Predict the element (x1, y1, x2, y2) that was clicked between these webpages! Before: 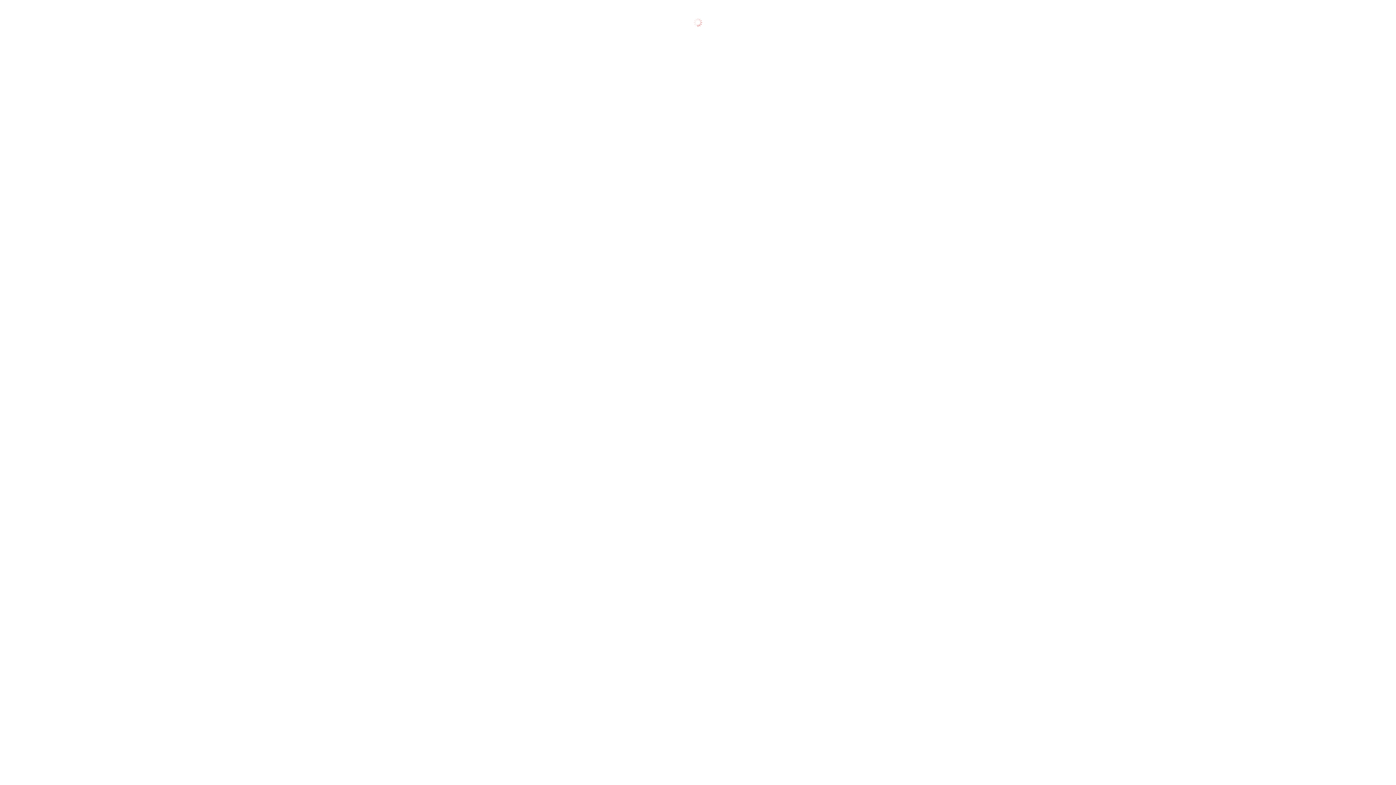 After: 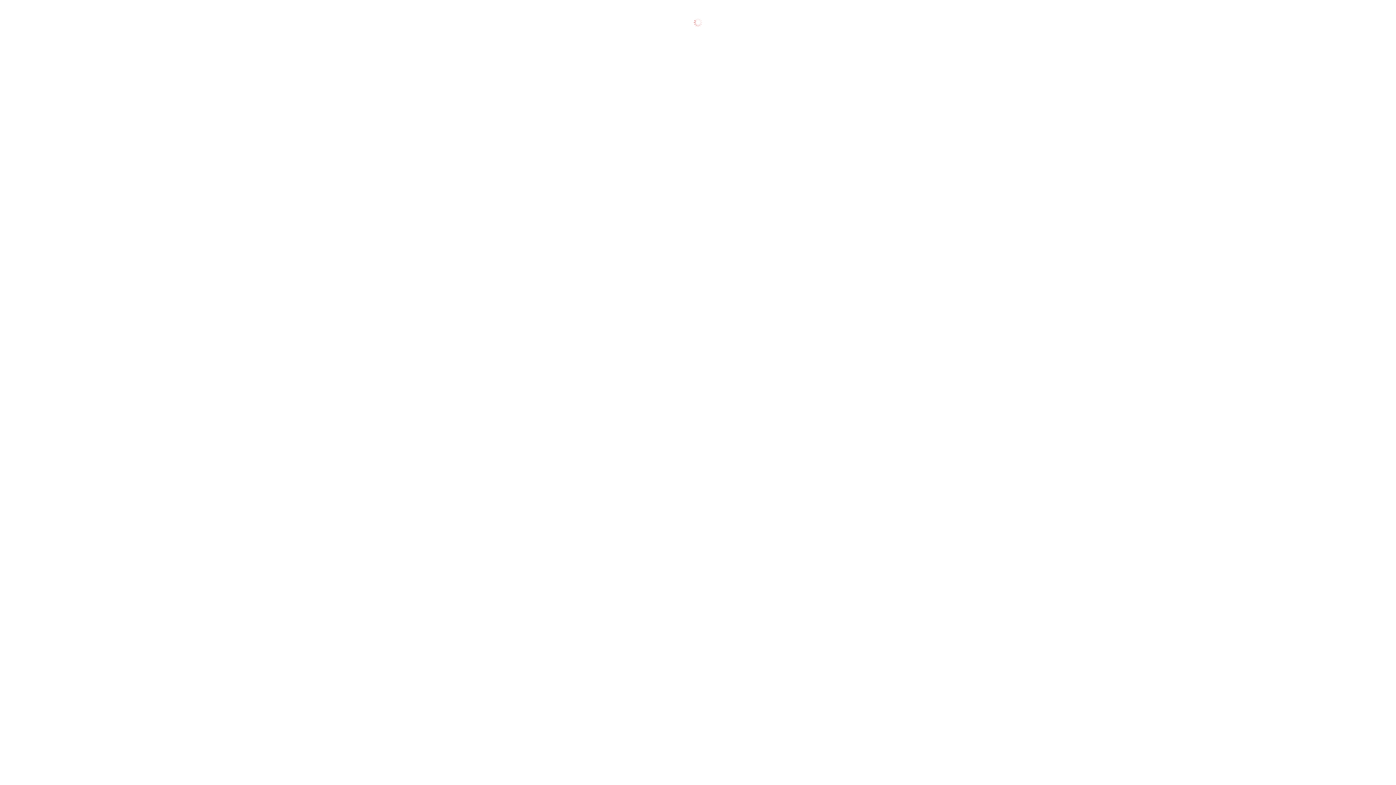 Action: label: Опыт bbox: (17, 38, 31, 44)